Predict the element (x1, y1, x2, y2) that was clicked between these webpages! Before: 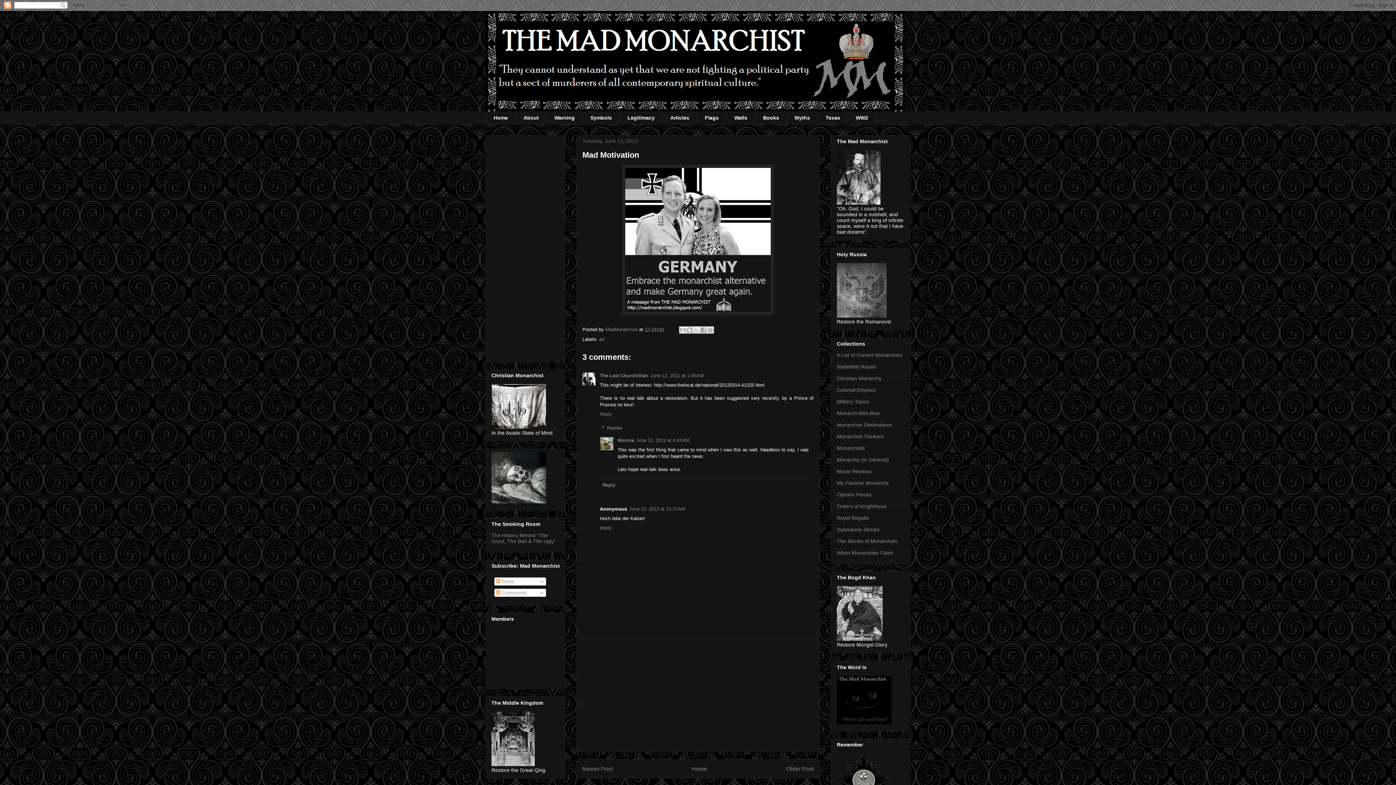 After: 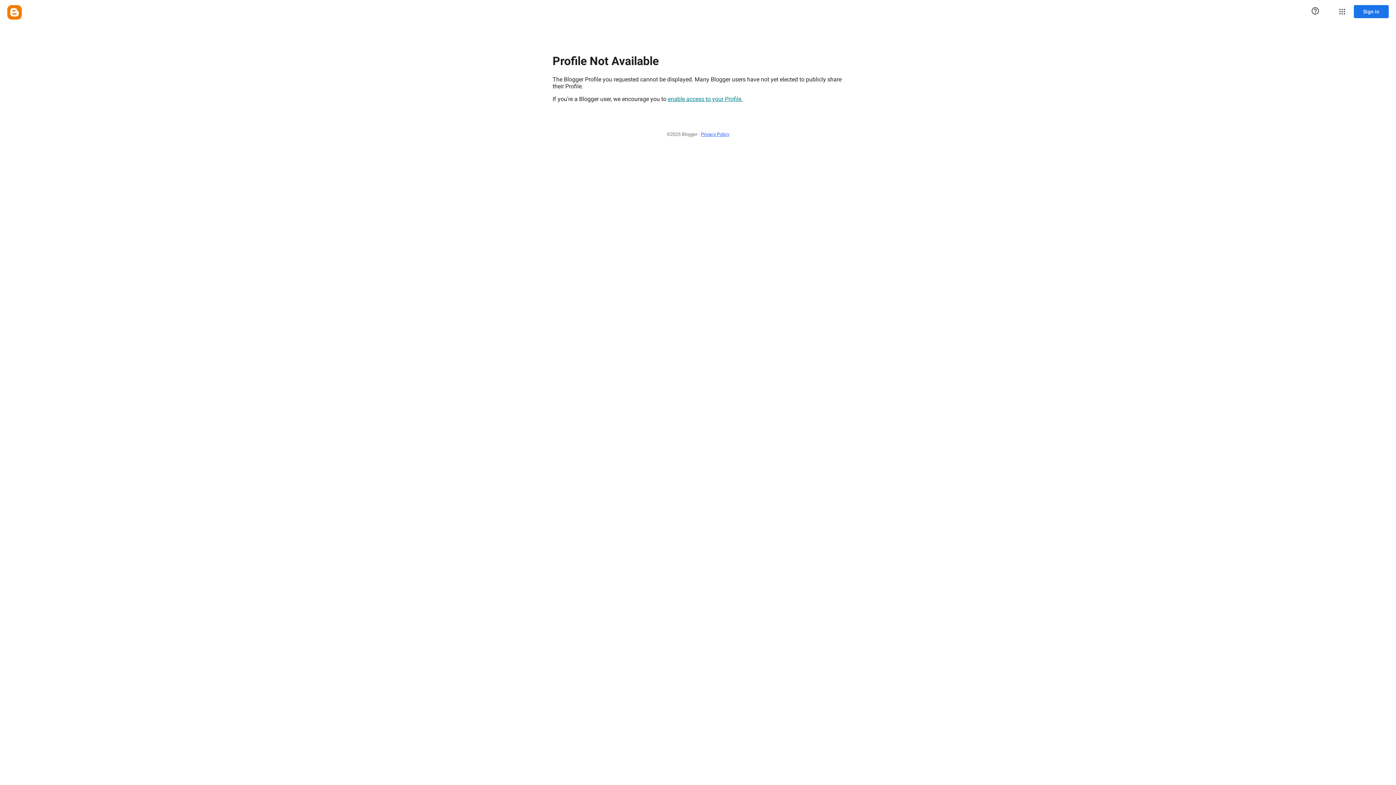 Action: bbox: (617, 437, 634, 443) label: Monica